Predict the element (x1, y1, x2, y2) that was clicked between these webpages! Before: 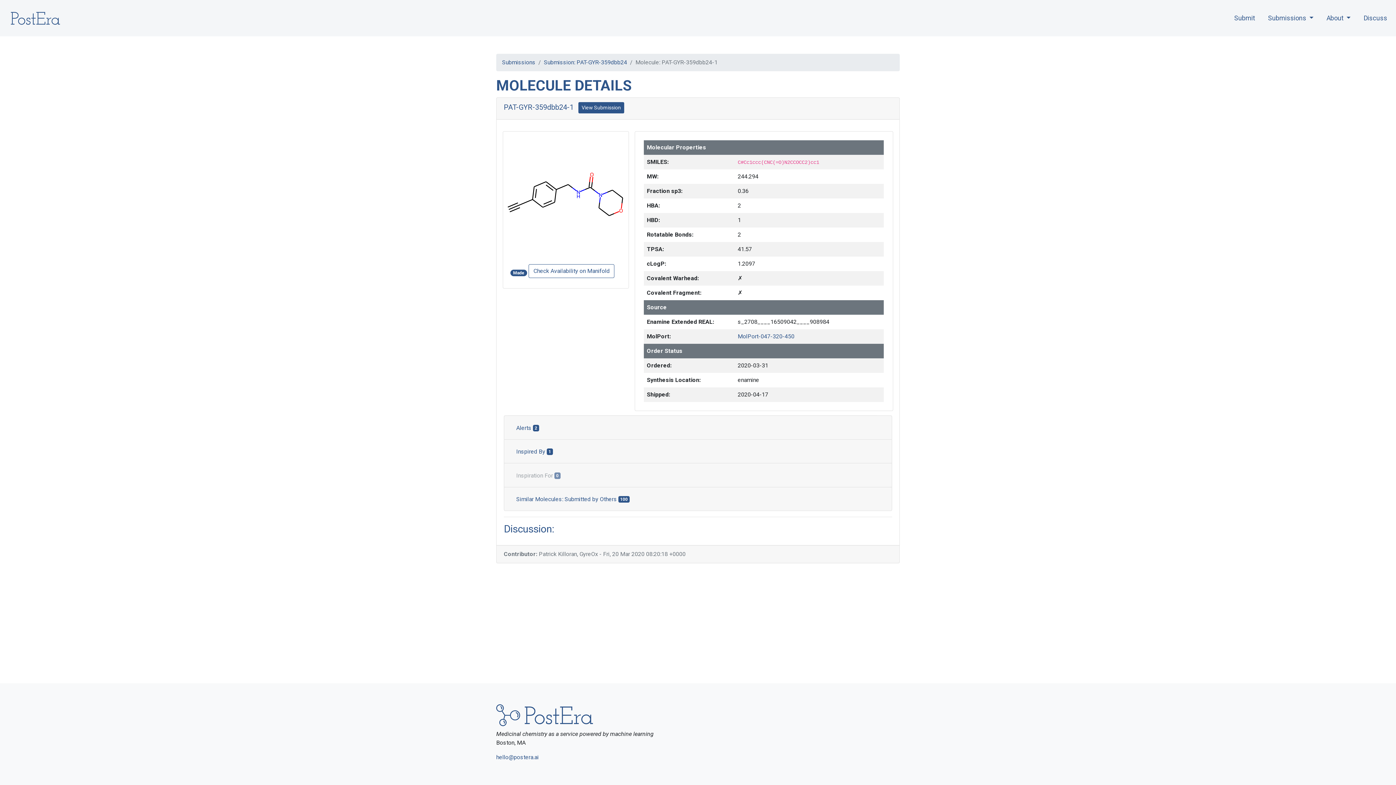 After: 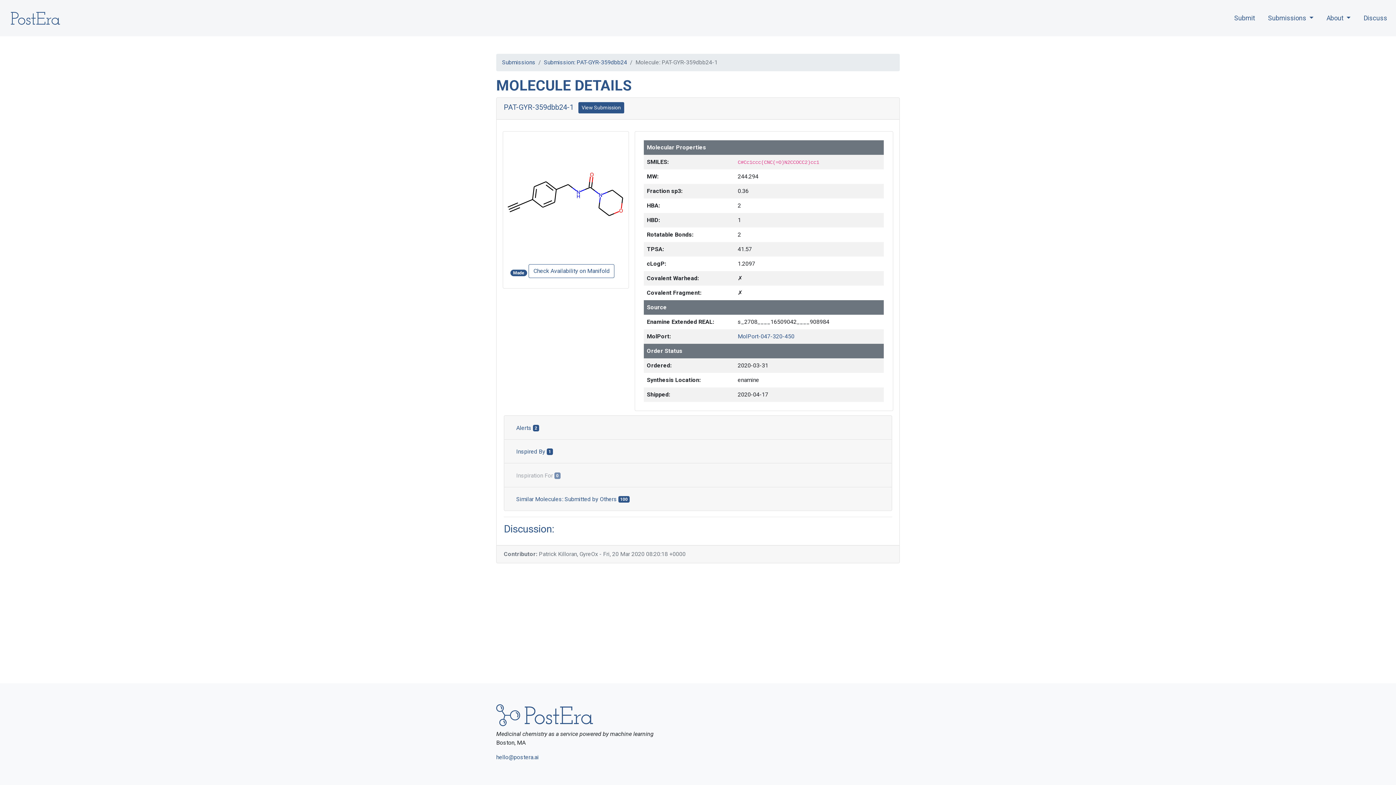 Action: bbox: (504, 102, 573, 111) label: PAT-GYR-359dbb24-1